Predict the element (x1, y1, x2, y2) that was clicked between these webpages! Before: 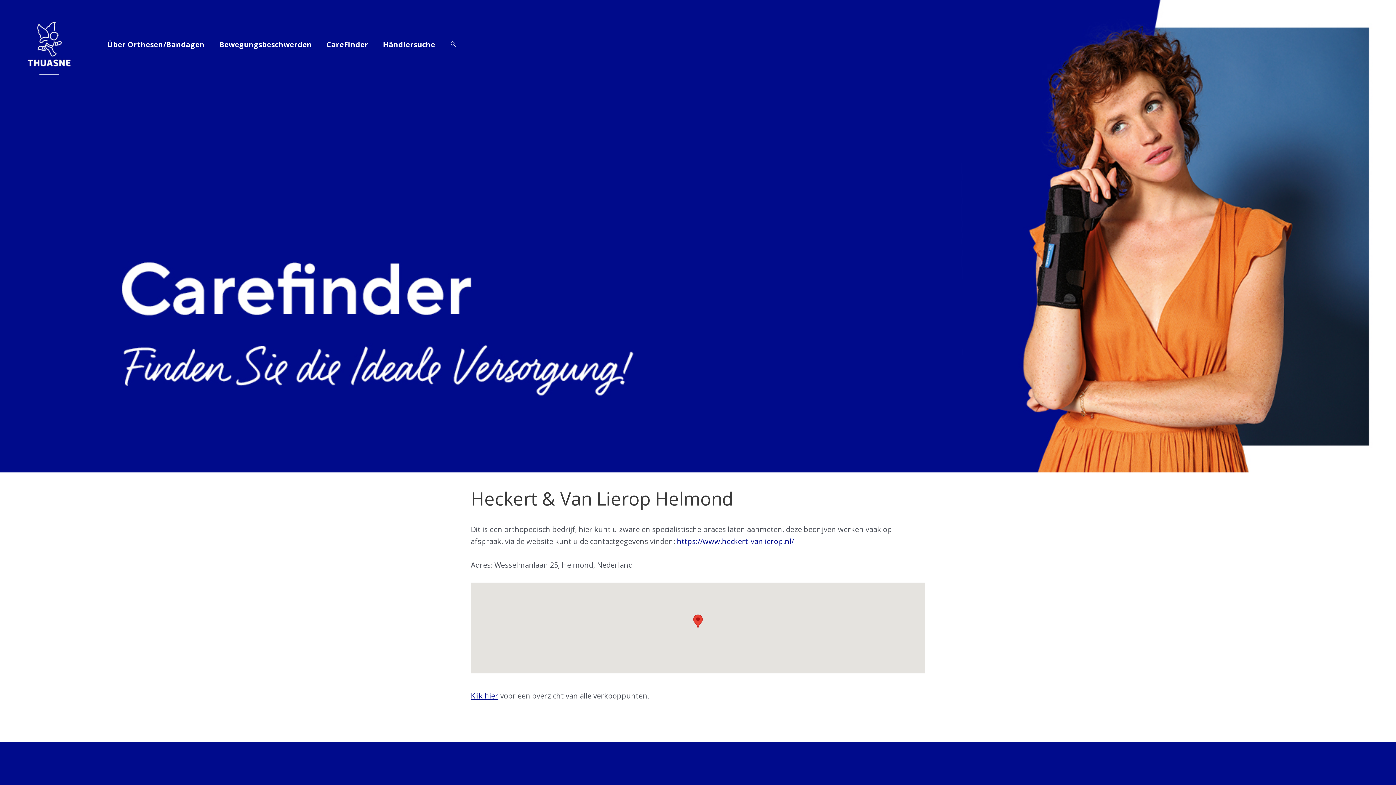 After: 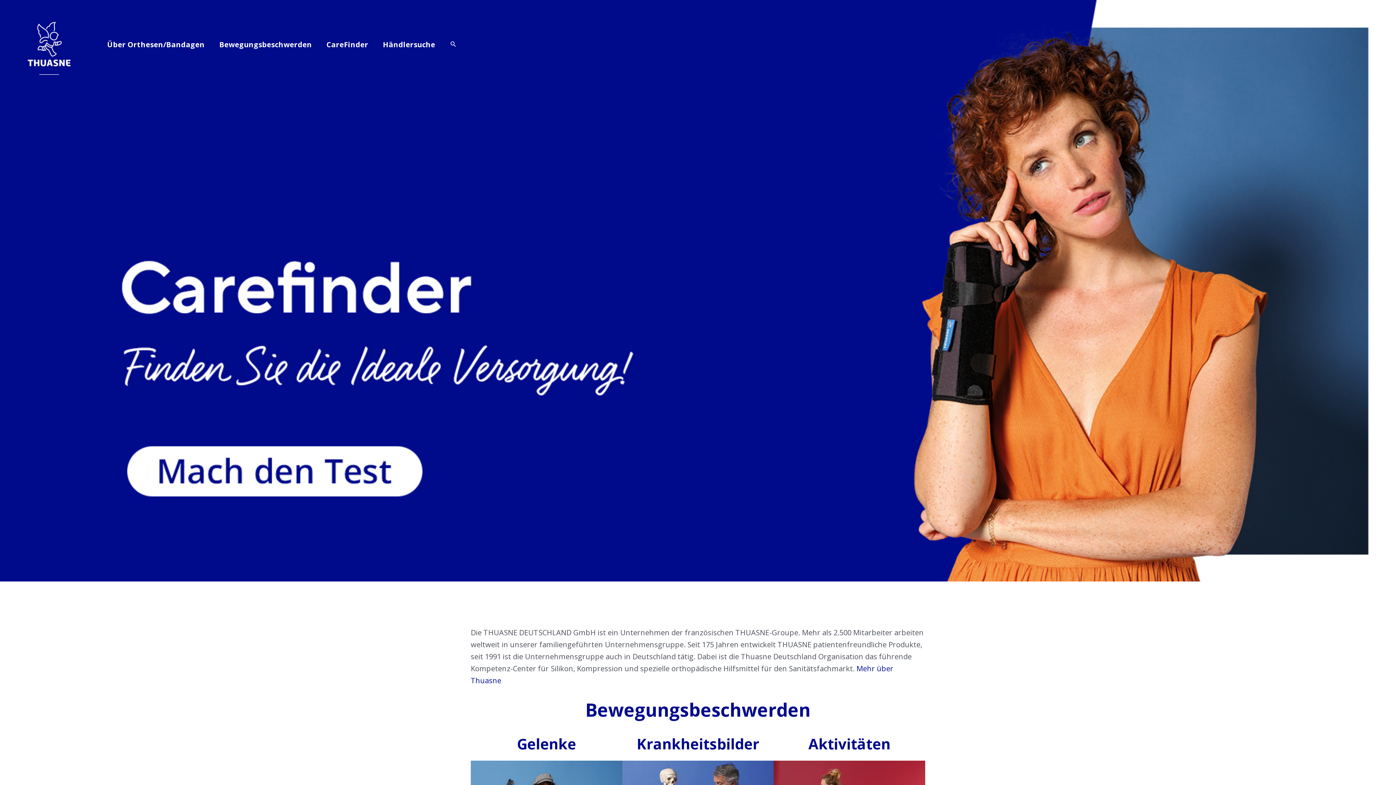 Action: bbox: (12, 38, 85, 48)